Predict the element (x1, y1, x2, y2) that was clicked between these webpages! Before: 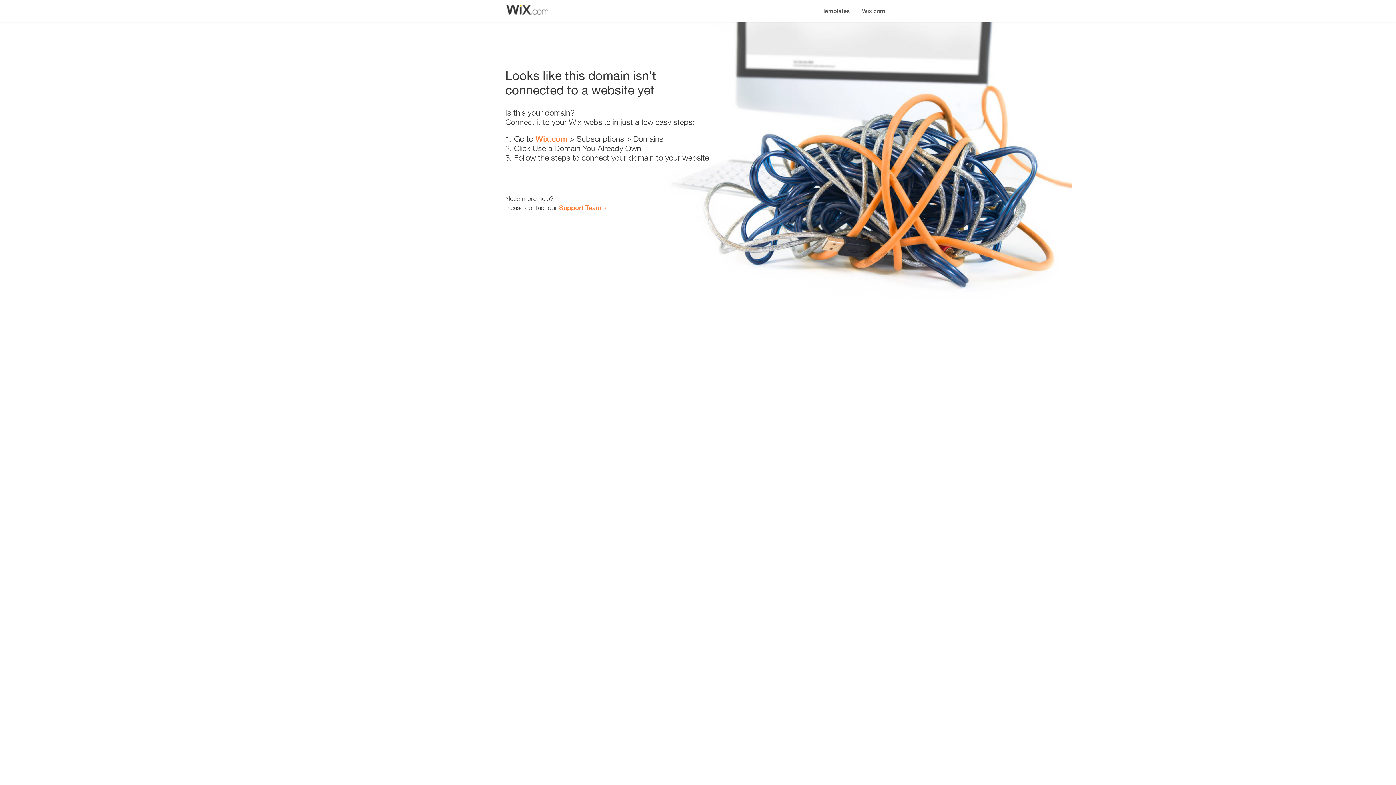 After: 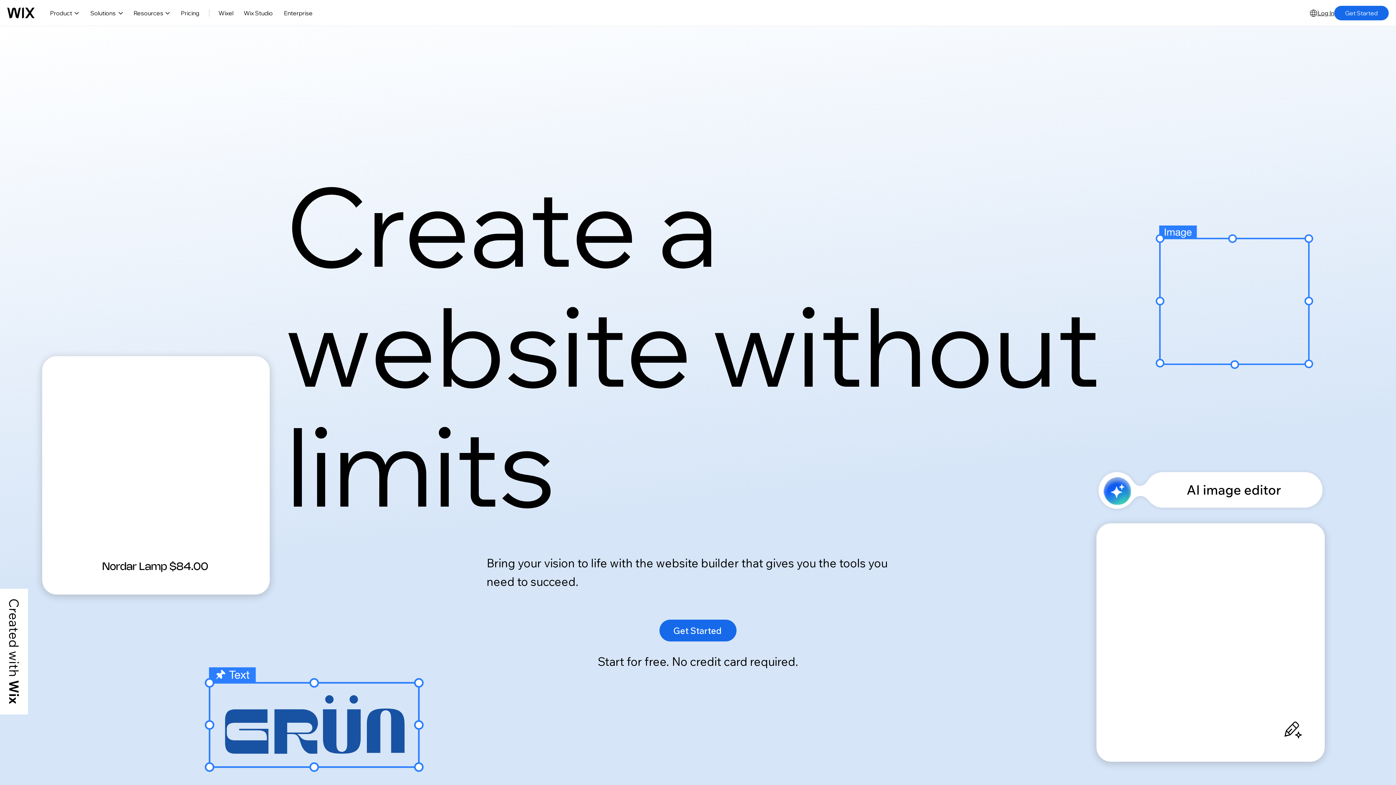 Action: label: Wix.com bbox: (535, 134, 567, 143)